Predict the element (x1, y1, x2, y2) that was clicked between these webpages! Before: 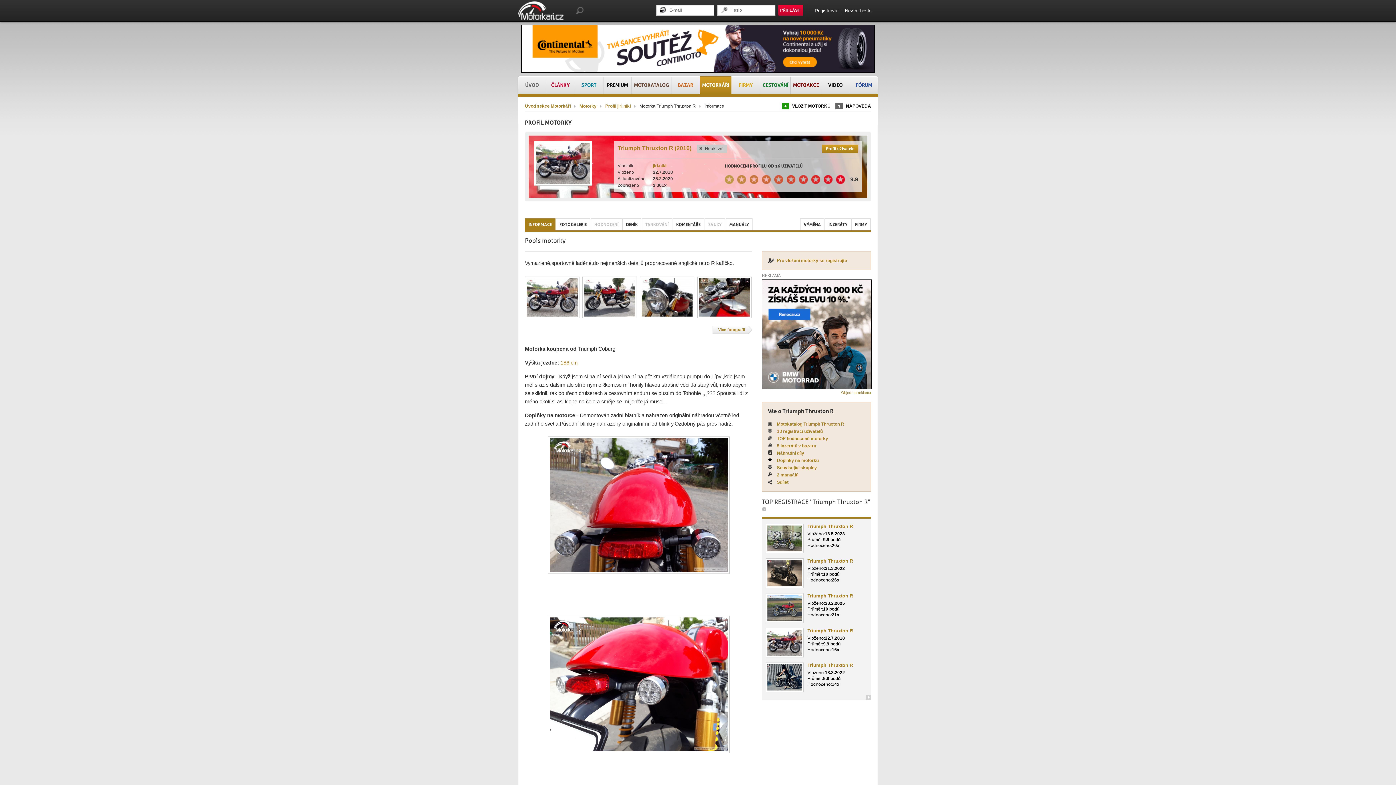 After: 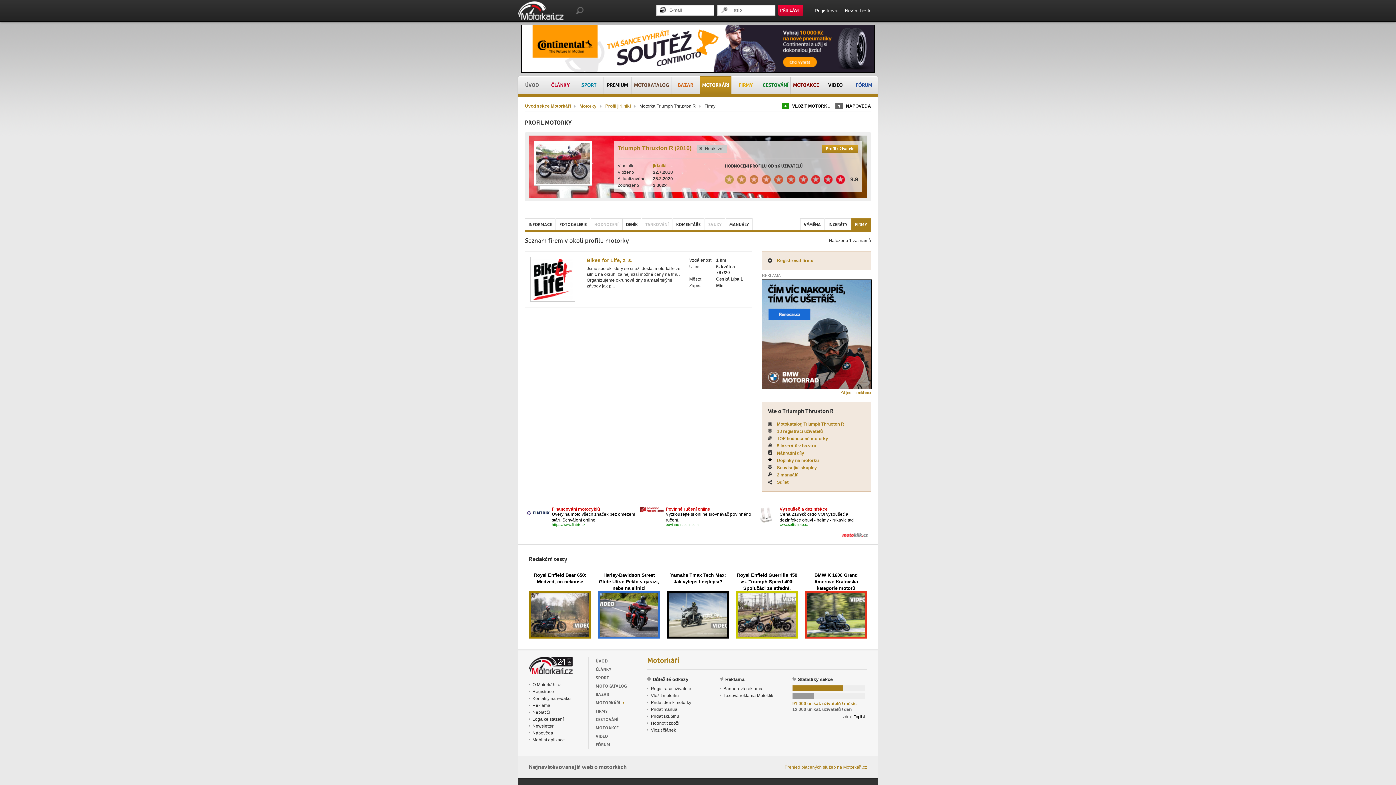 Action: bbox: (851, 218, 870, 230) label: FIRMY